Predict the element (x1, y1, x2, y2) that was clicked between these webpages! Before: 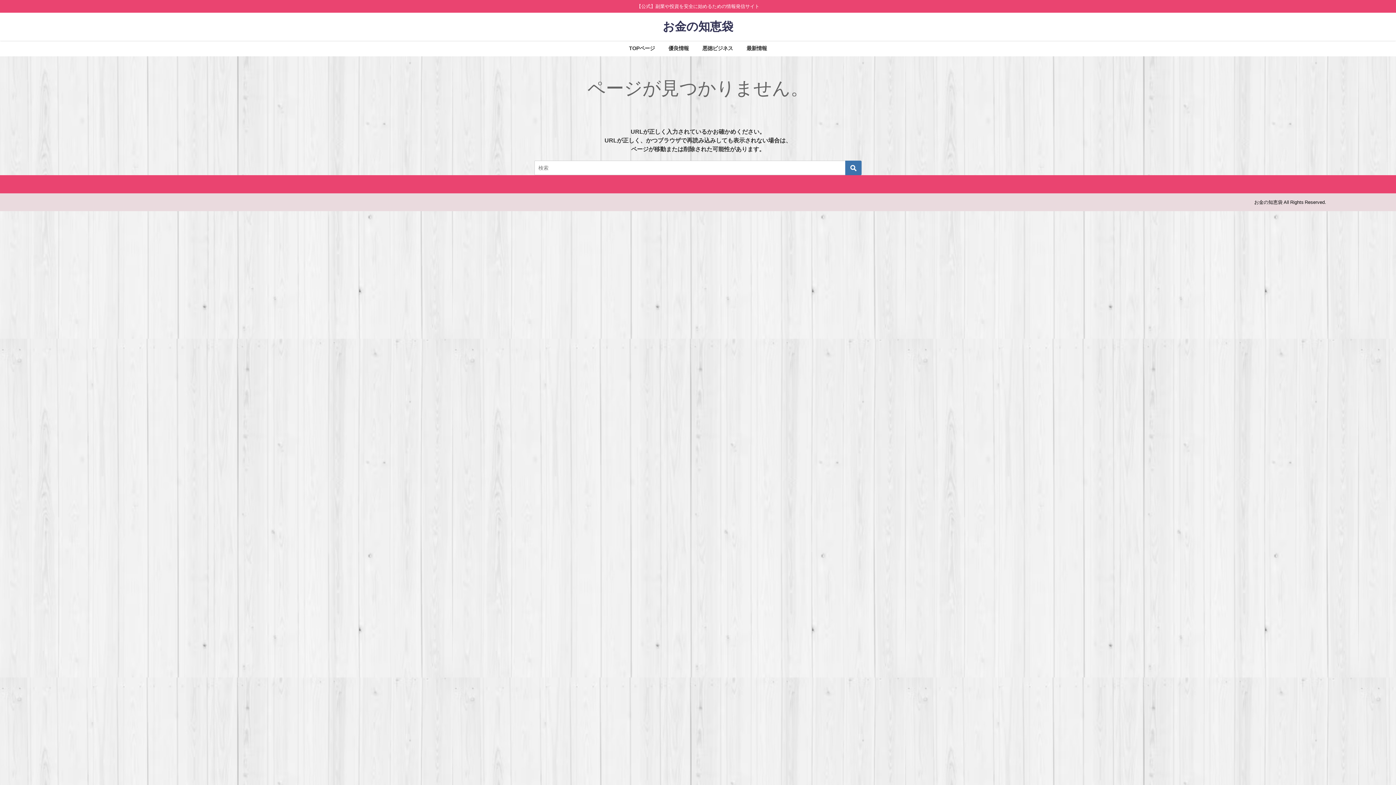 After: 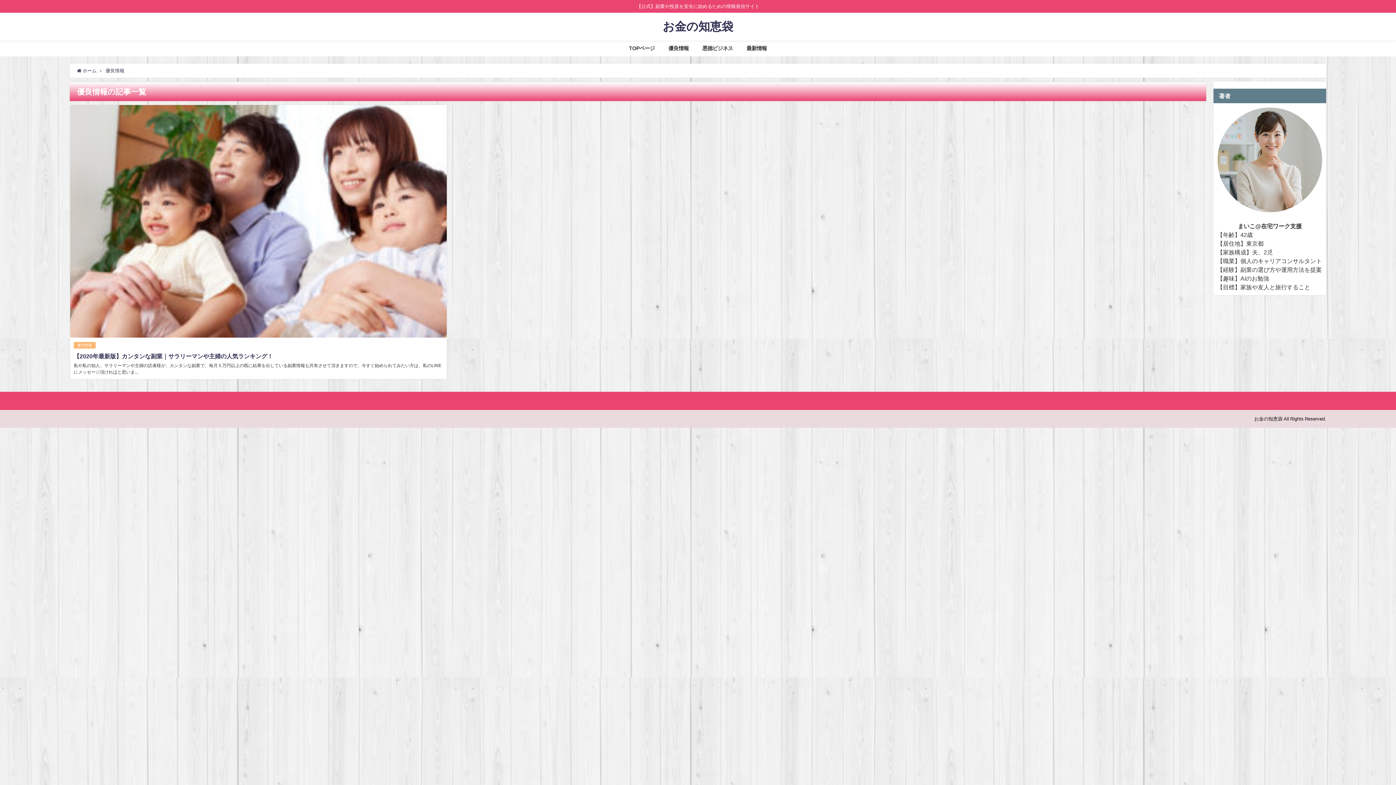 Action: bbox: (661, 40, 695, 56) label: 優良情報